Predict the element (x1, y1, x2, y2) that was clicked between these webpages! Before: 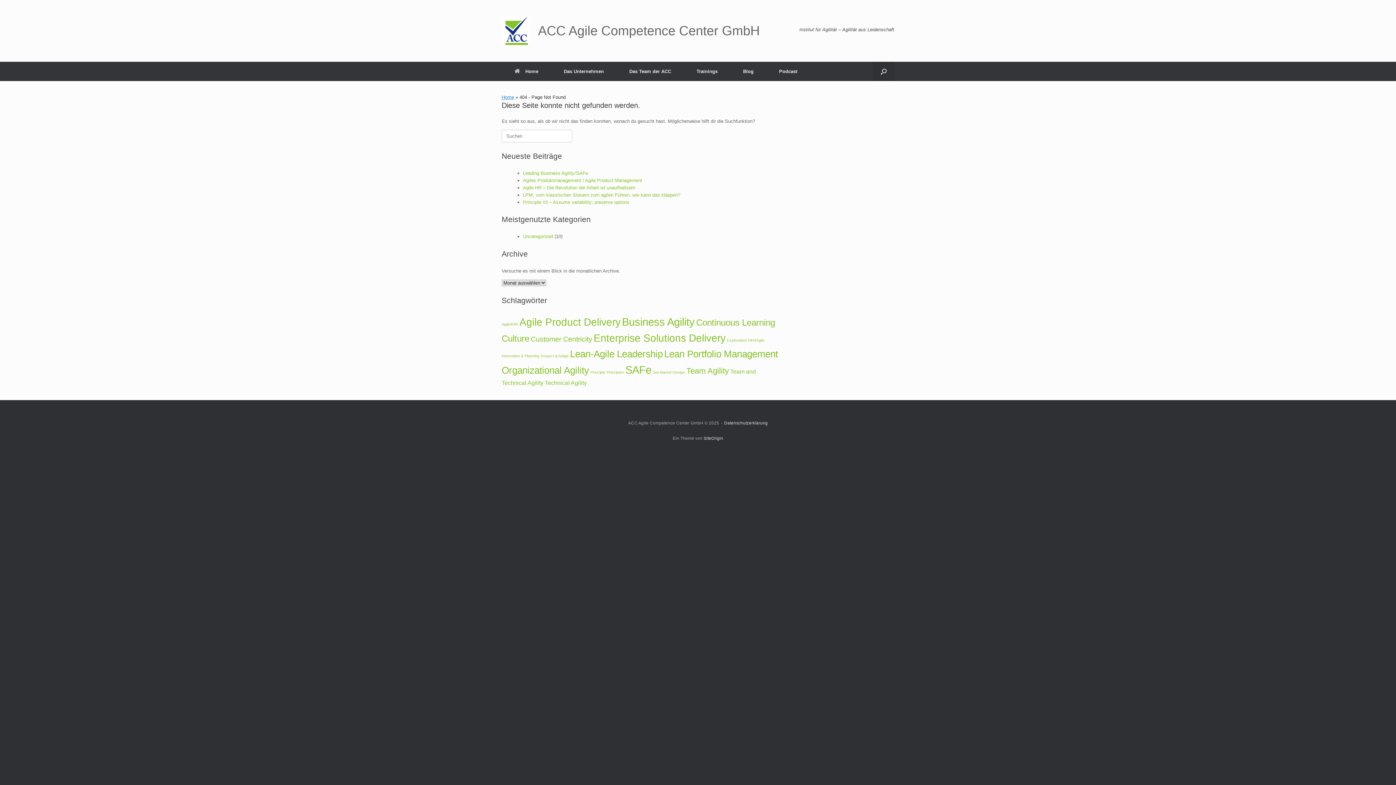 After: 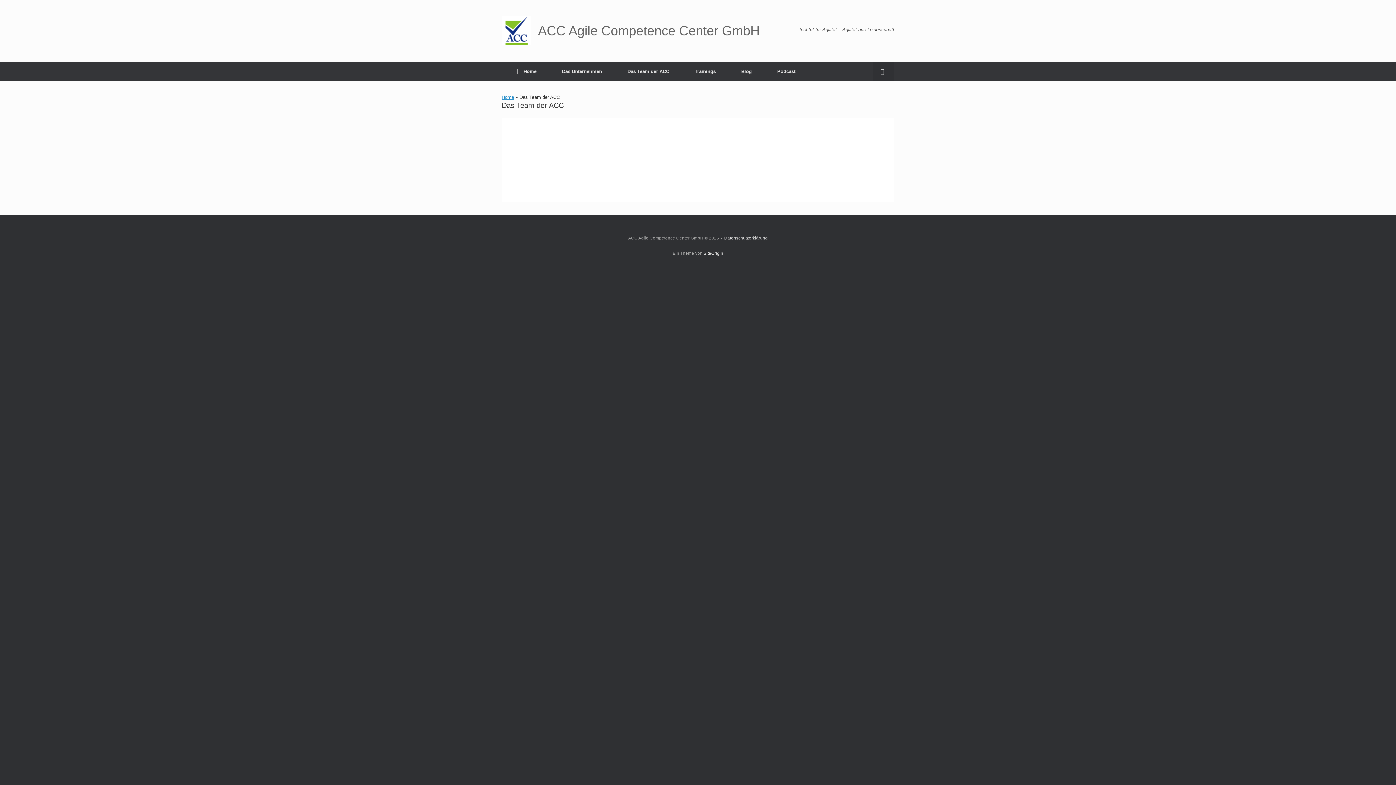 Action: bbox: (616, 61, 684, 81) label: Das Team der ACC